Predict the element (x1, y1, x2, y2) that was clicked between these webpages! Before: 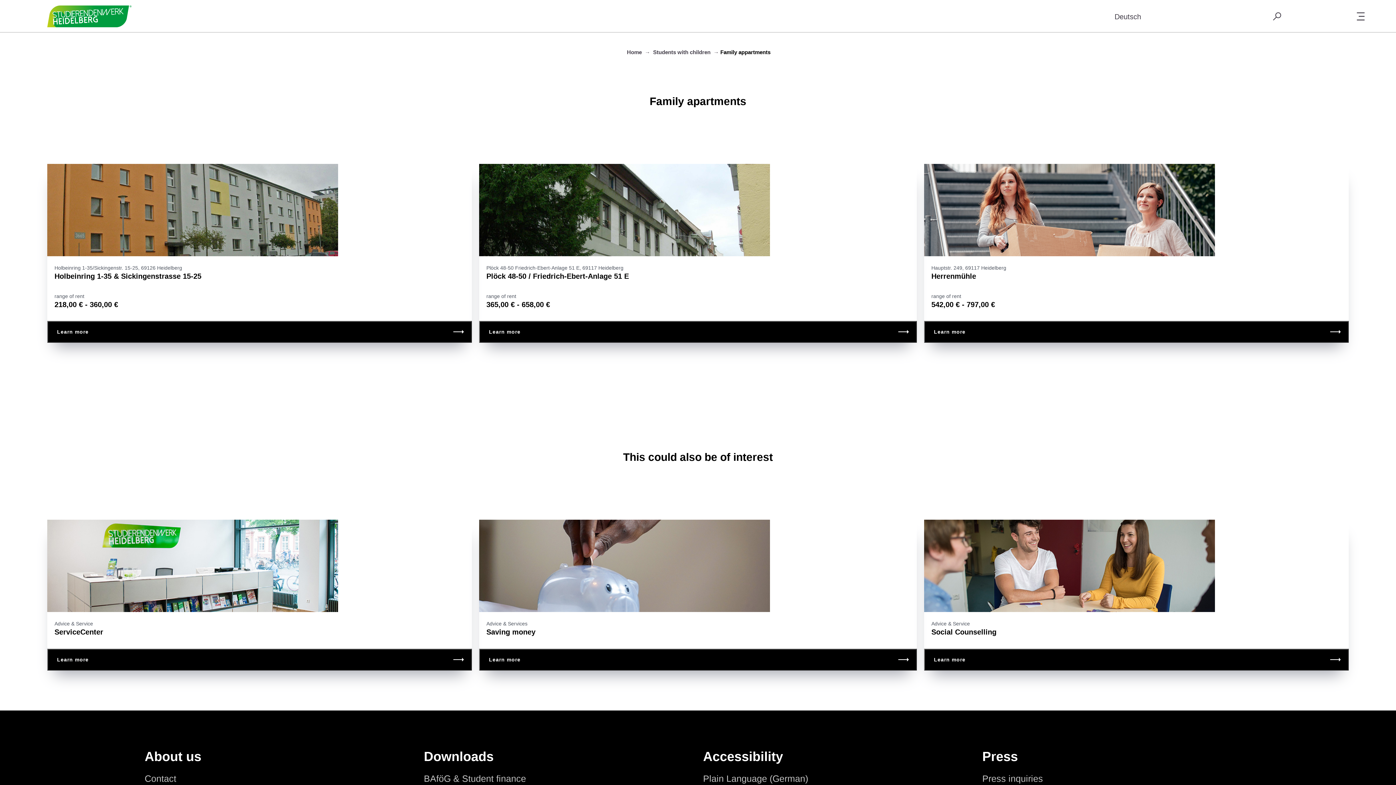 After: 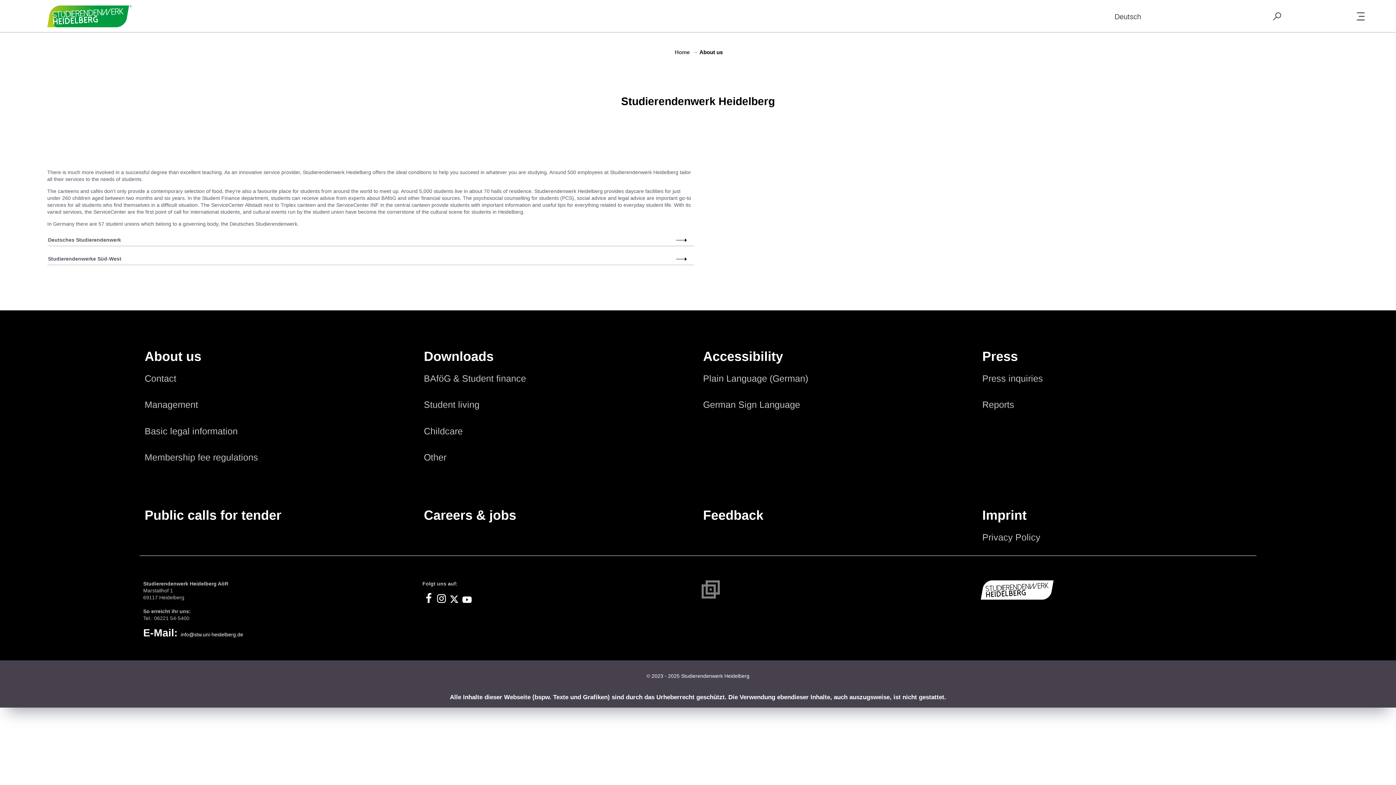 Action: label: About us bbox: (143, 749, 202, 764)